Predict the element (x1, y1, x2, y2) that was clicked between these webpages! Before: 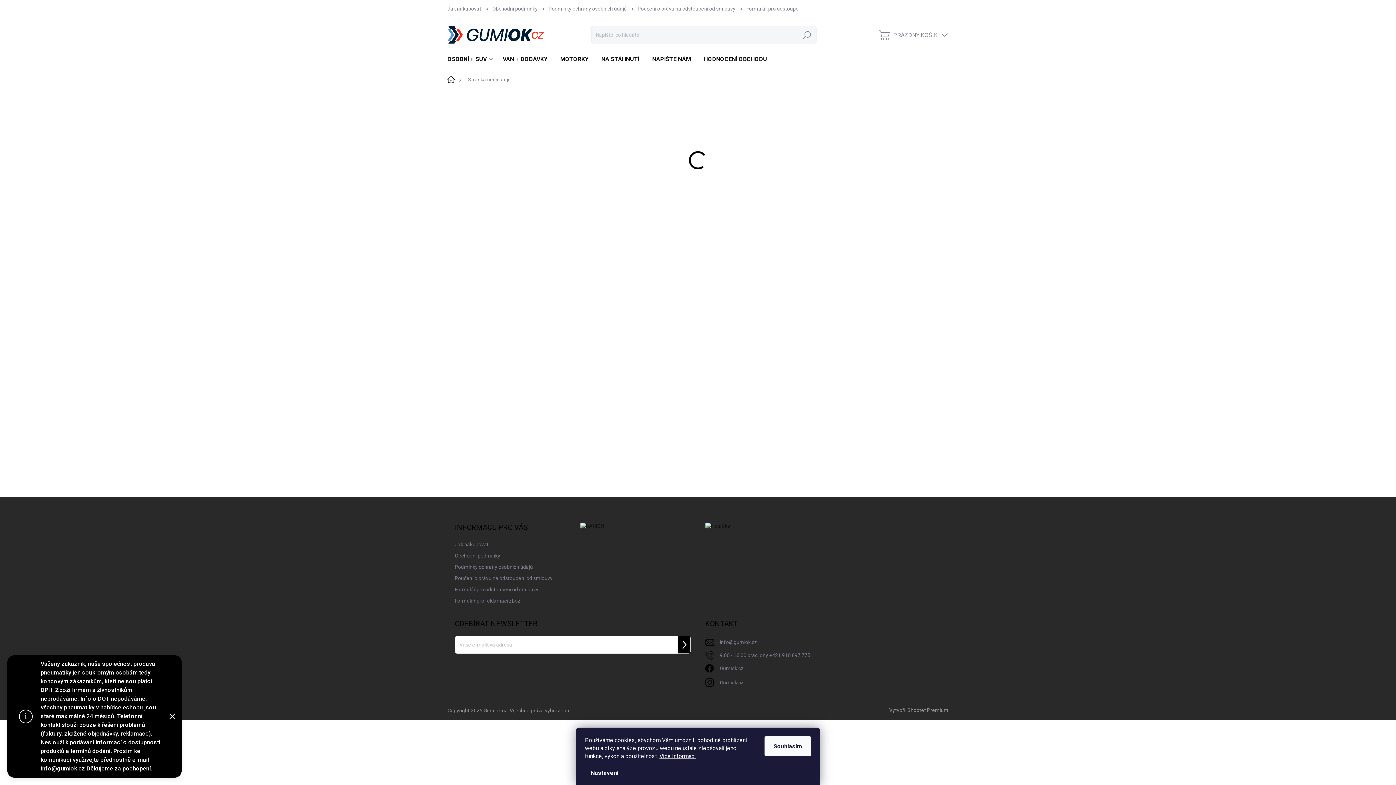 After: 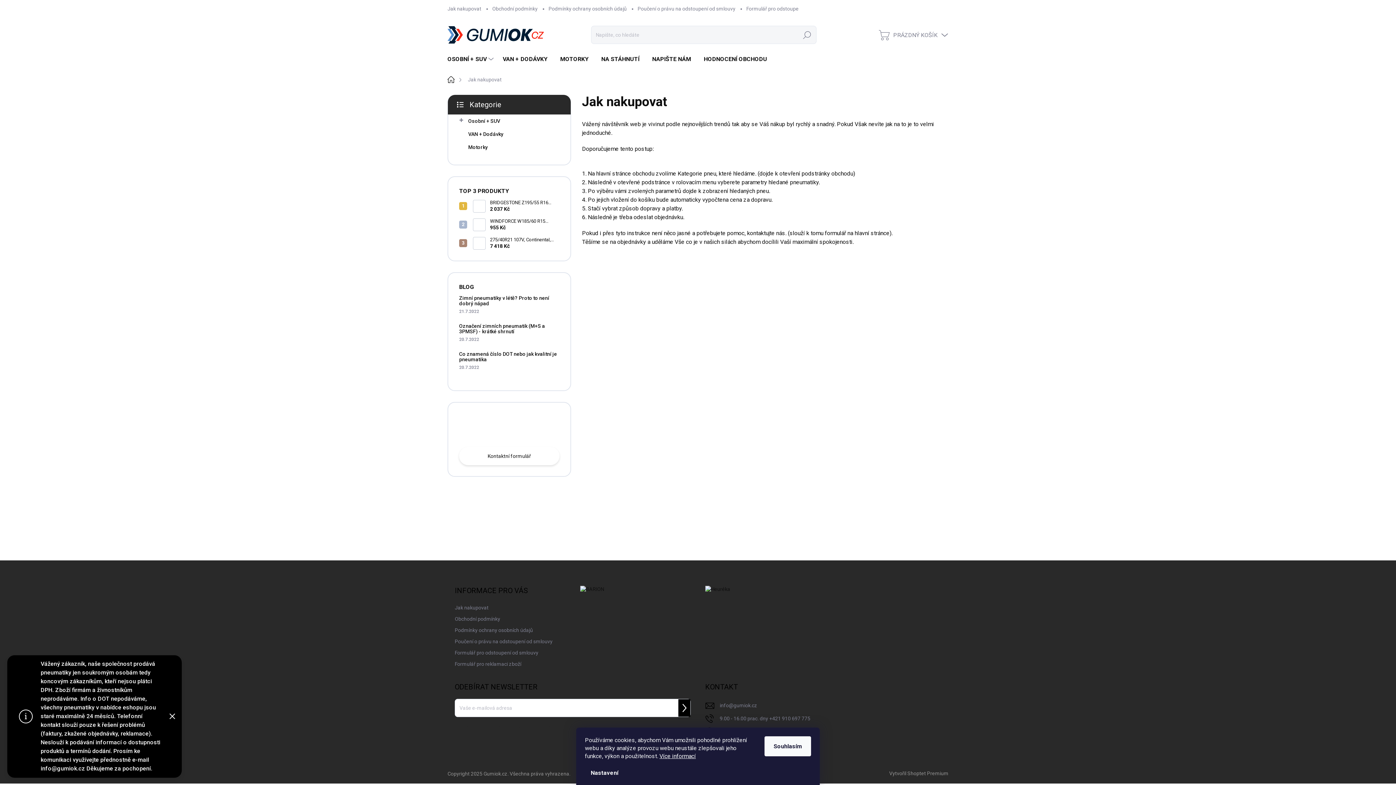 Action: bbox: (454, 539, 488, 550) label: Jak nakupovat